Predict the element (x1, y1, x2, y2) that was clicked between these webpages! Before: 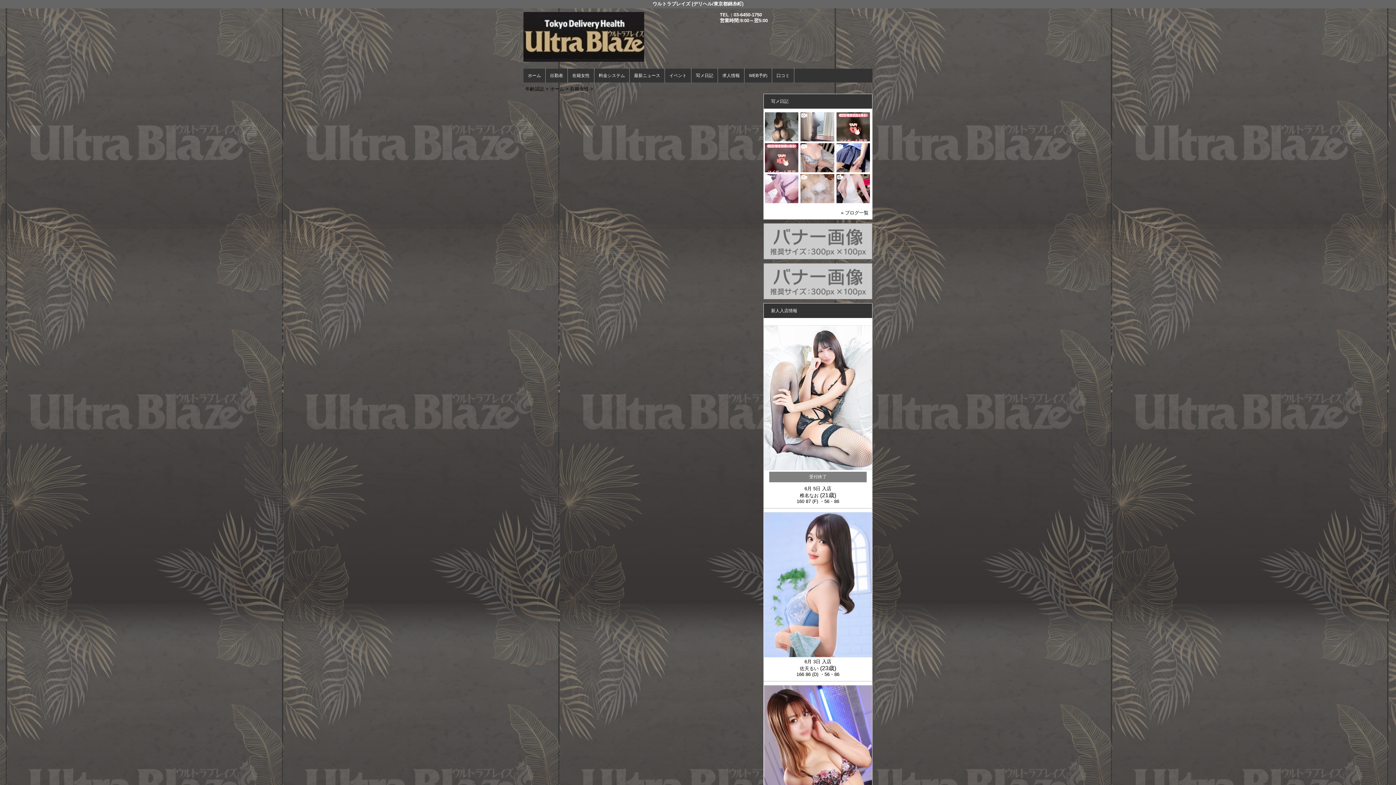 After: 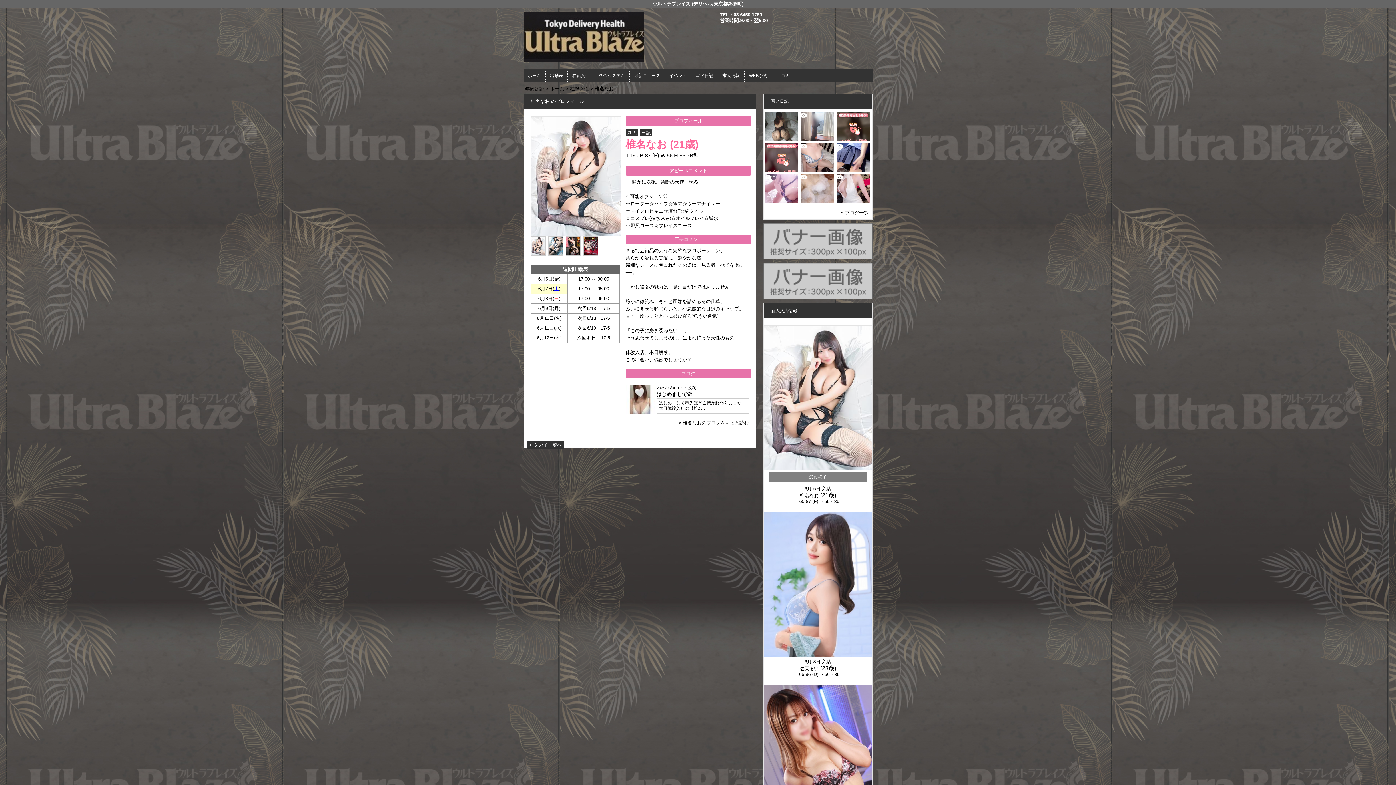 Action: bbox: (800, 493, 818, 498) label: 椎名なお